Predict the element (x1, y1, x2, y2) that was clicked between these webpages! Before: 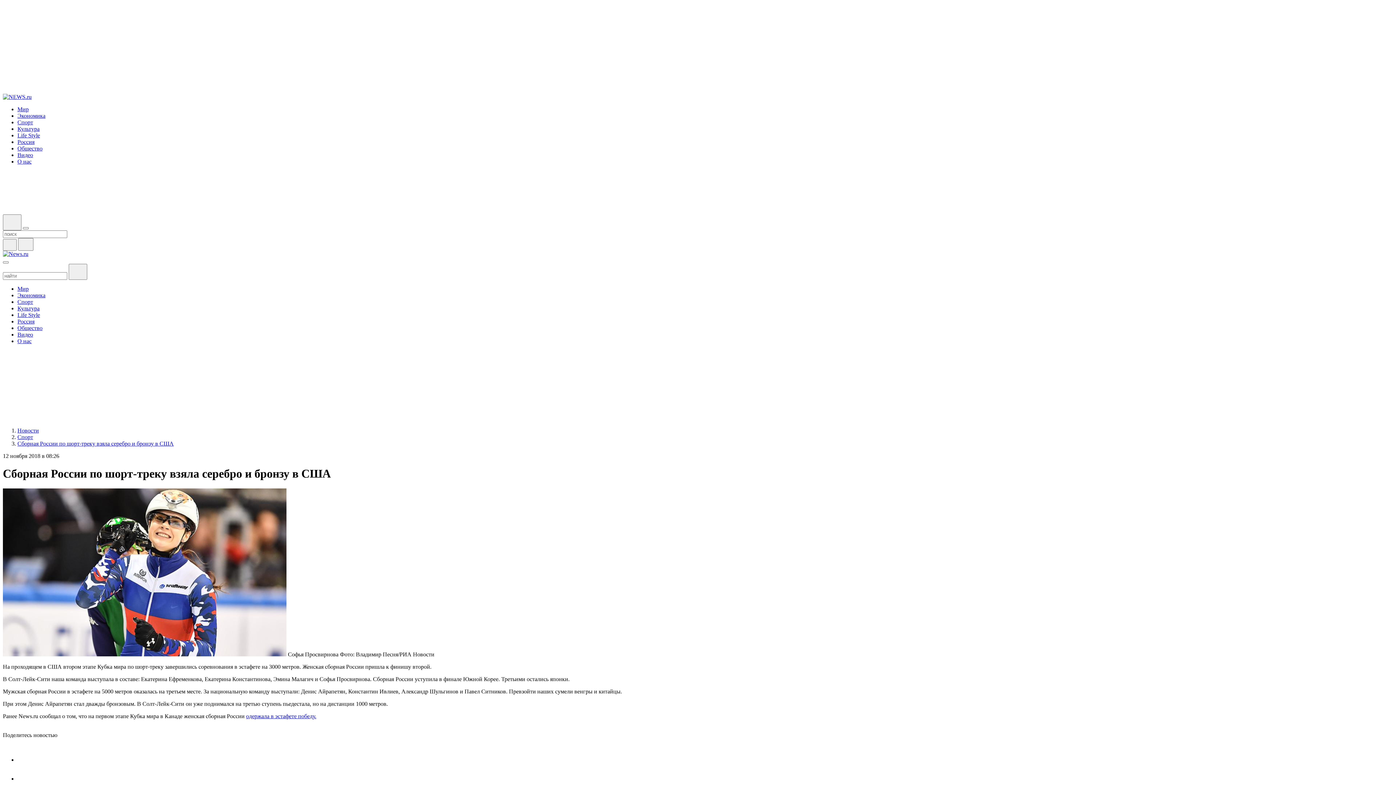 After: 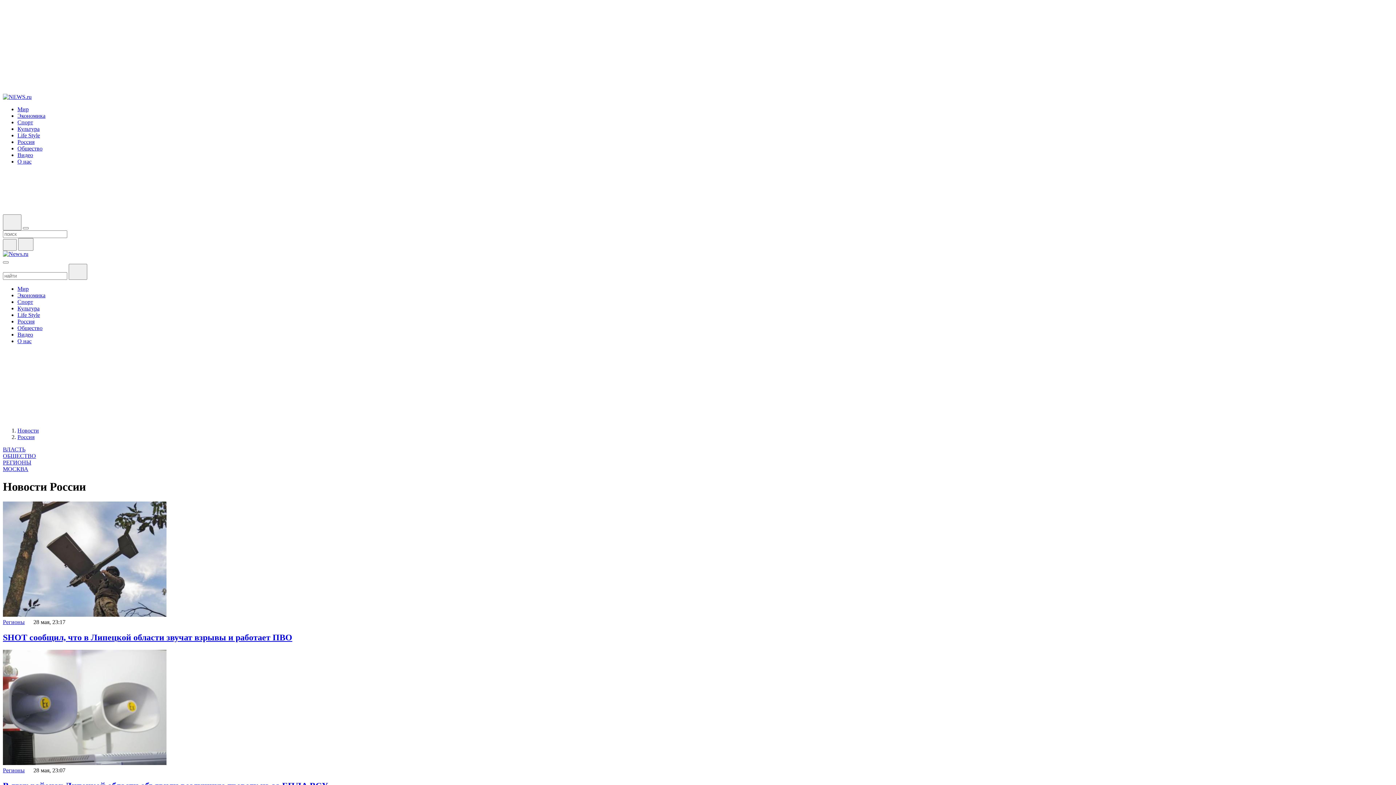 Action: bbox: (17, 318, 34, 324) label: Россия